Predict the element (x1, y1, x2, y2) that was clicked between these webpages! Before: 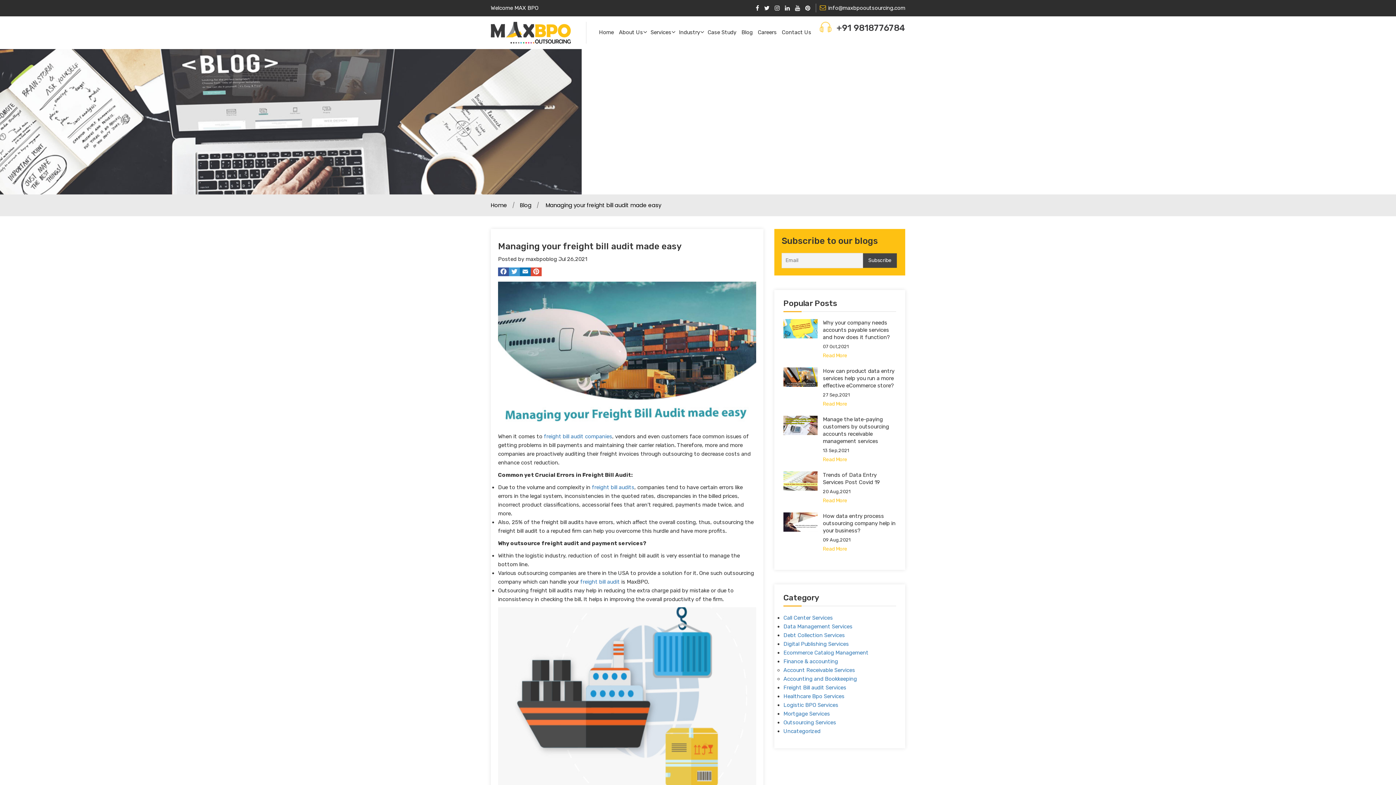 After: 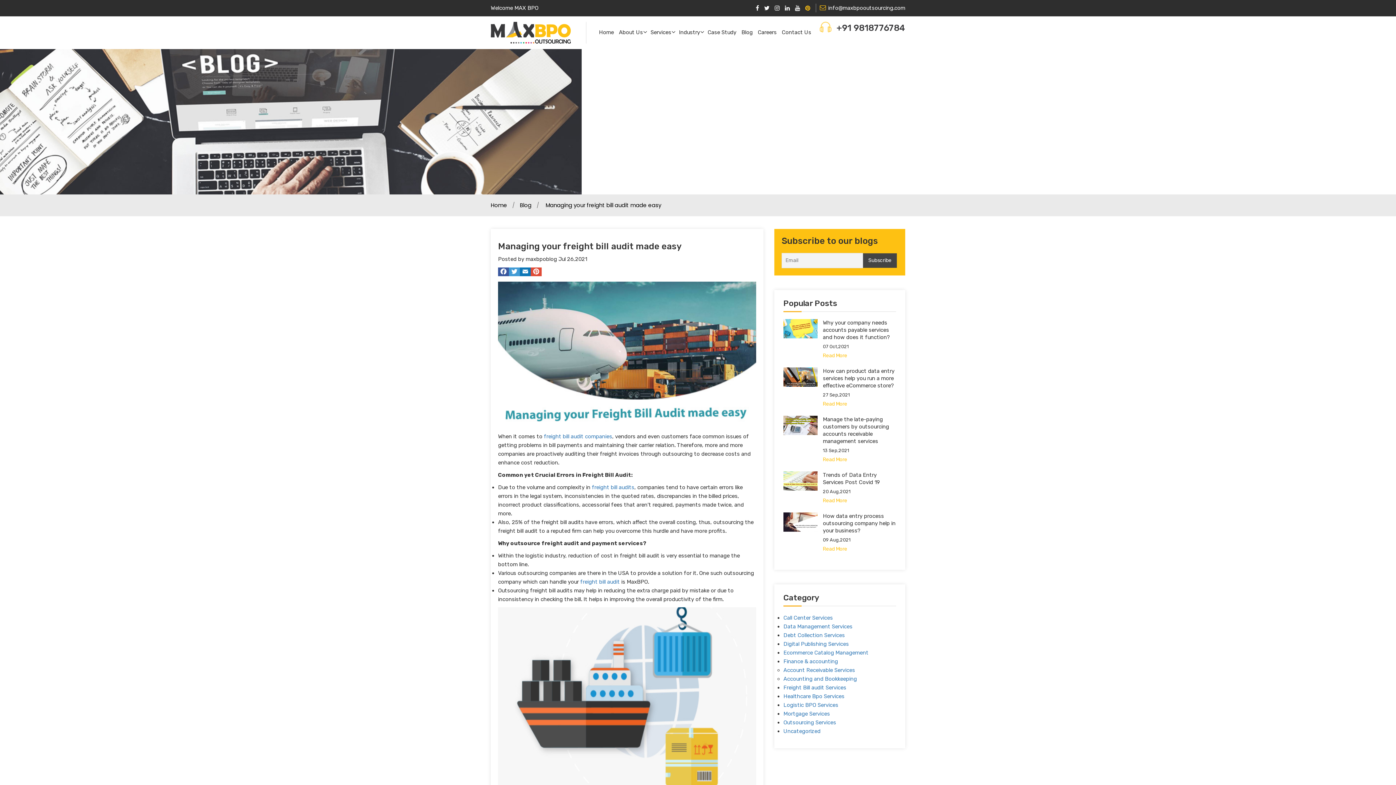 Action: bbox: (805, 4, 810, 11)